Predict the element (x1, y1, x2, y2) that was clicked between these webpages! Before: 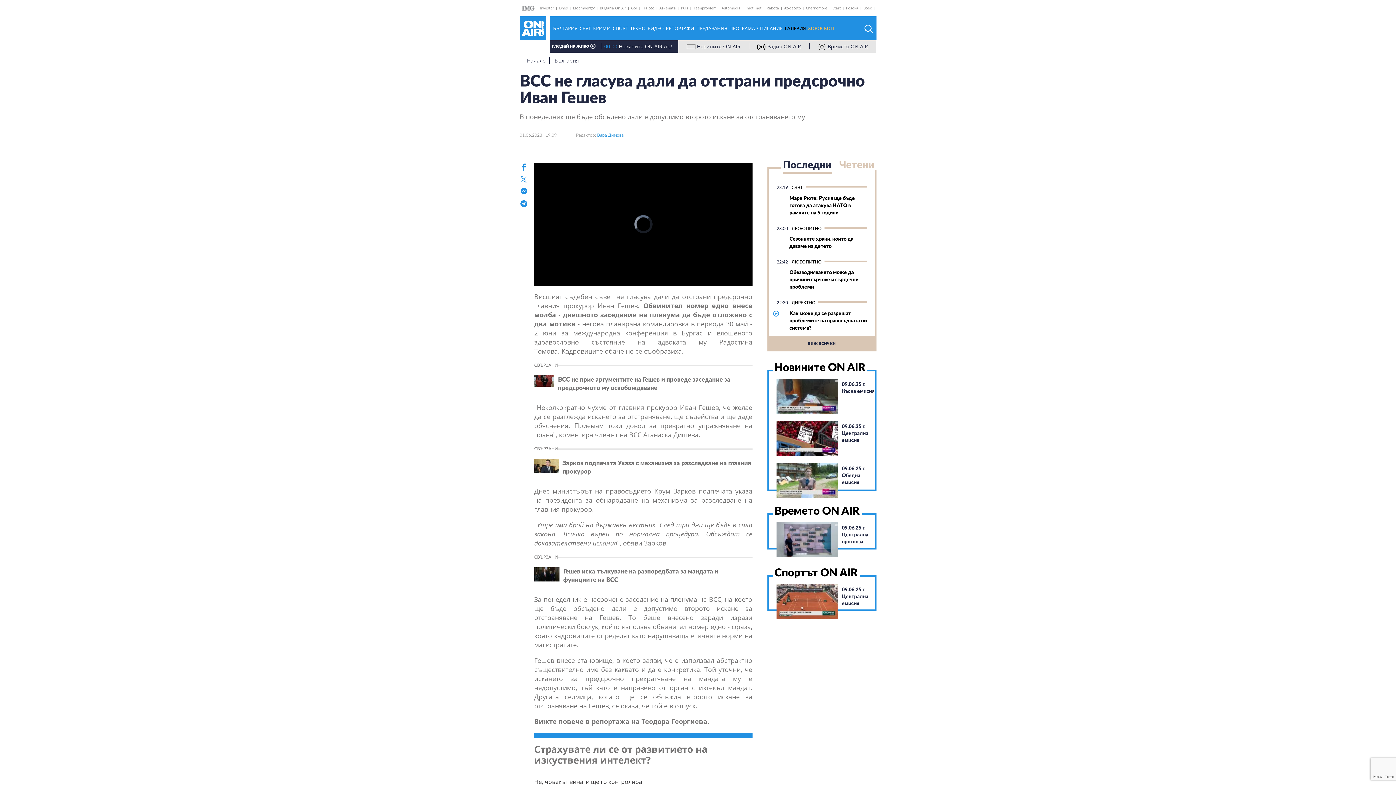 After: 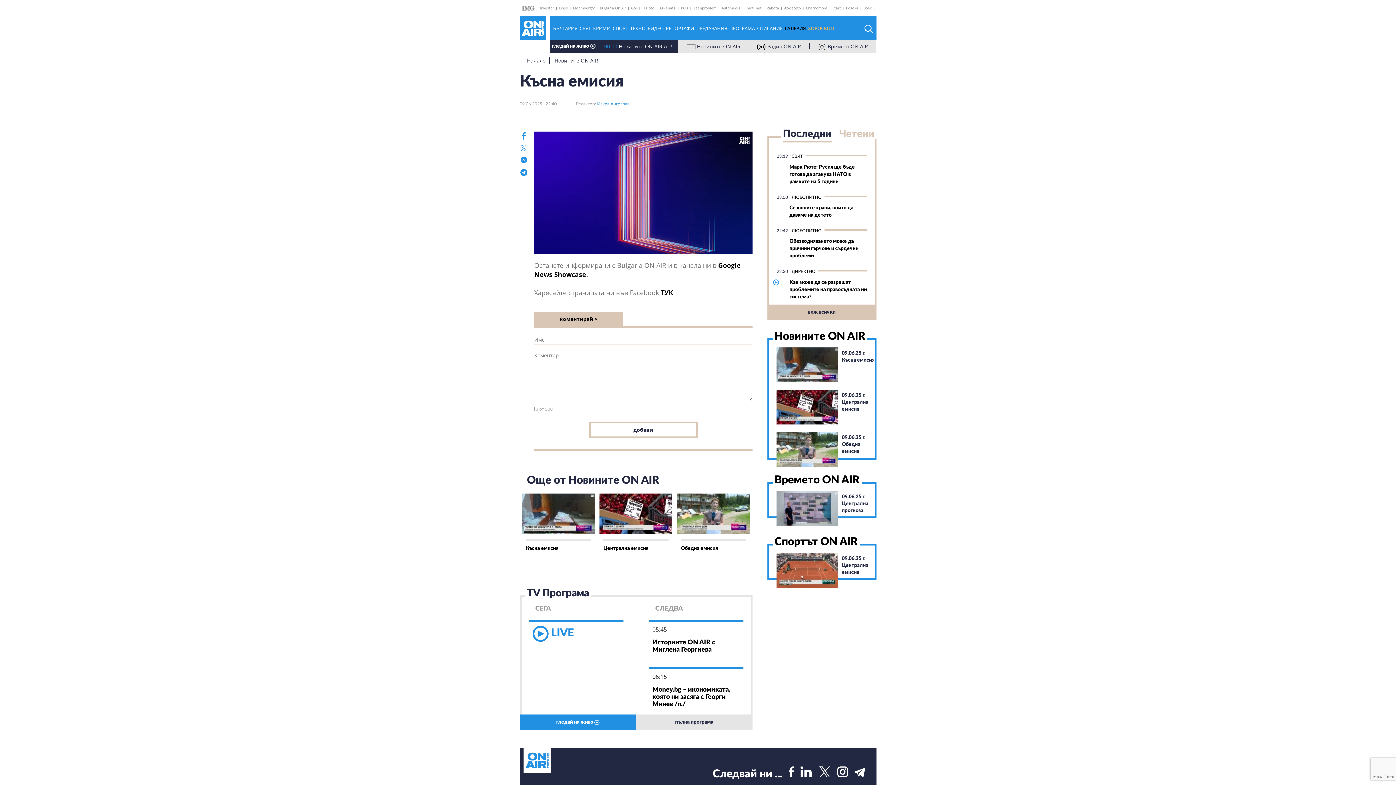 Action: bbox: (842, 381, 874, 402) label: 09.06.25 г.
Късна емисия